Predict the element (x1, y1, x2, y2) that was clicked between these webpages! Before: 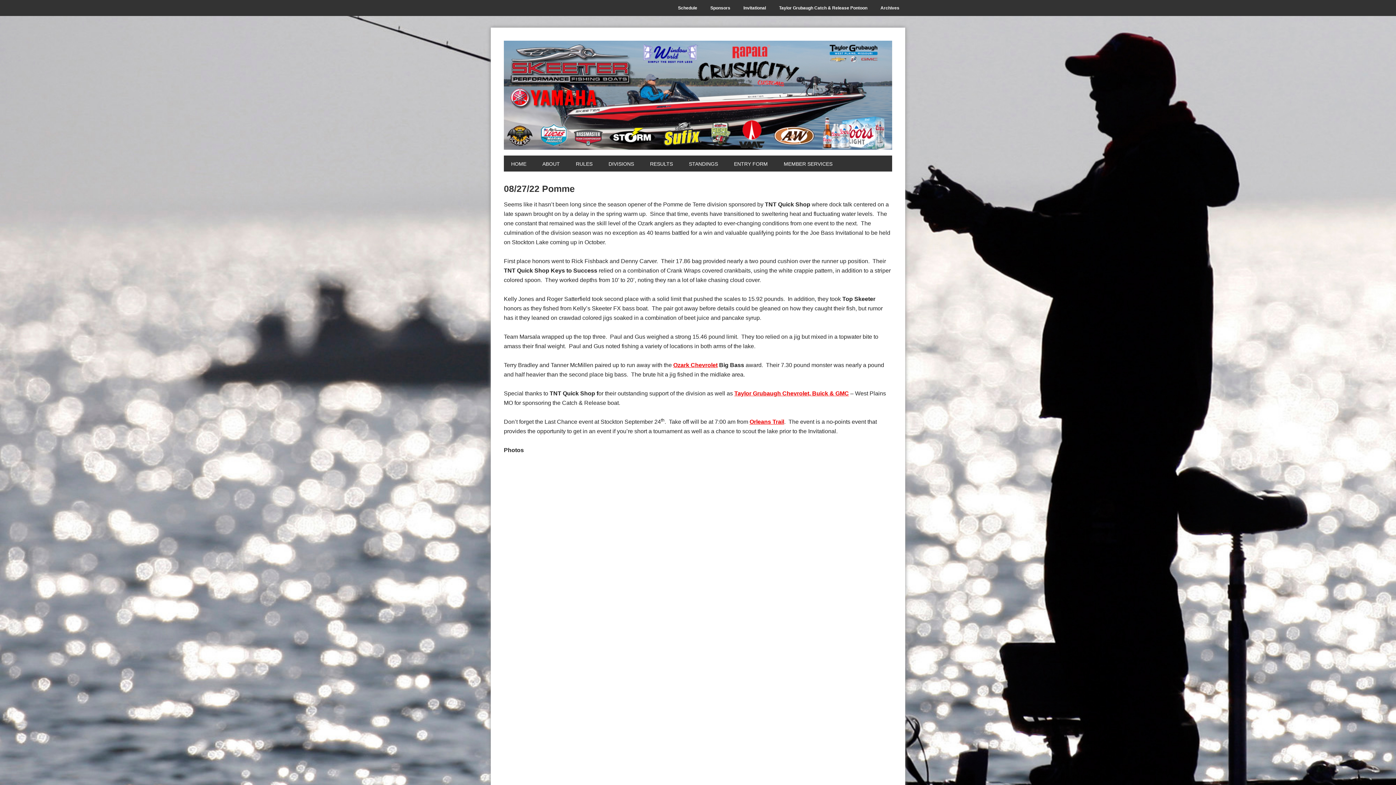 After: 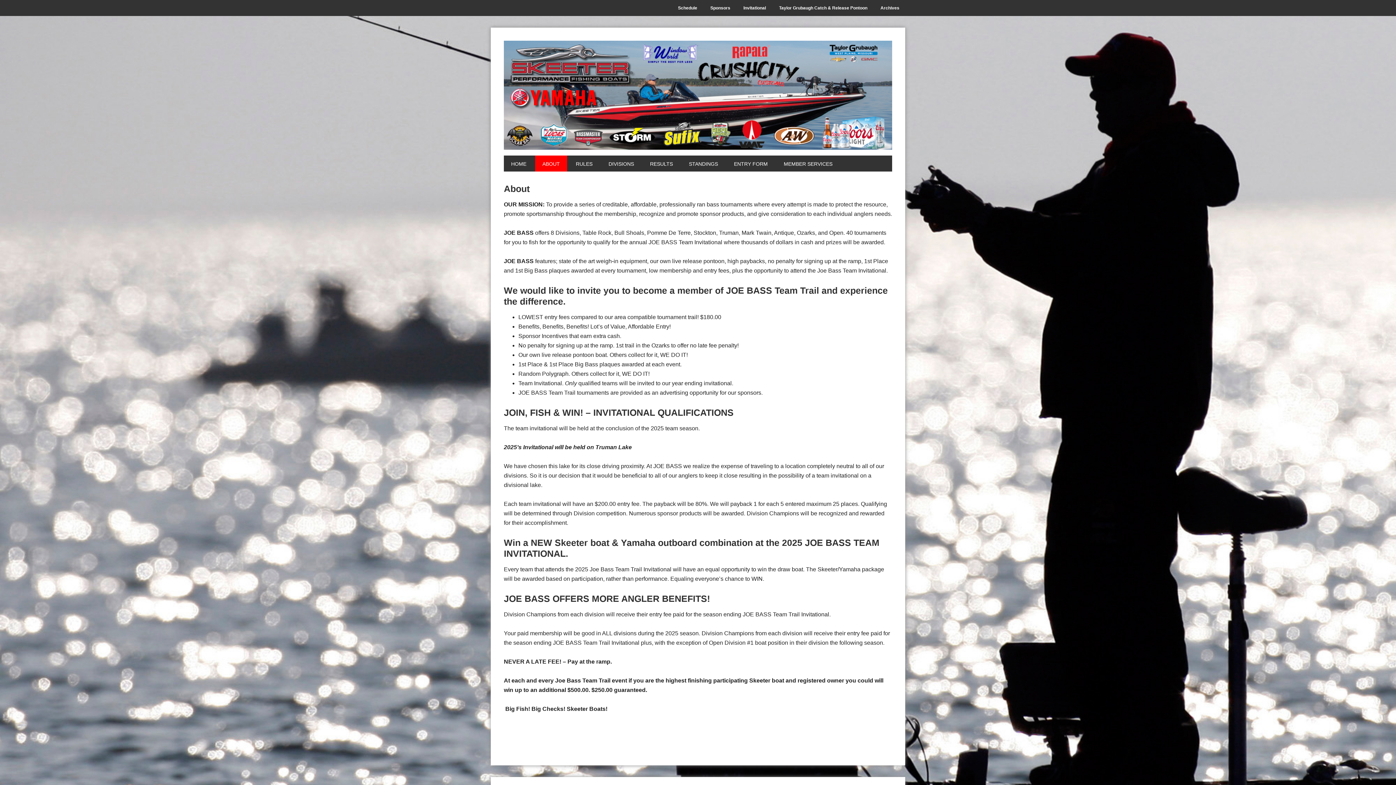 Action: label: ABOUT bbox: (535, 155, 567, 171)